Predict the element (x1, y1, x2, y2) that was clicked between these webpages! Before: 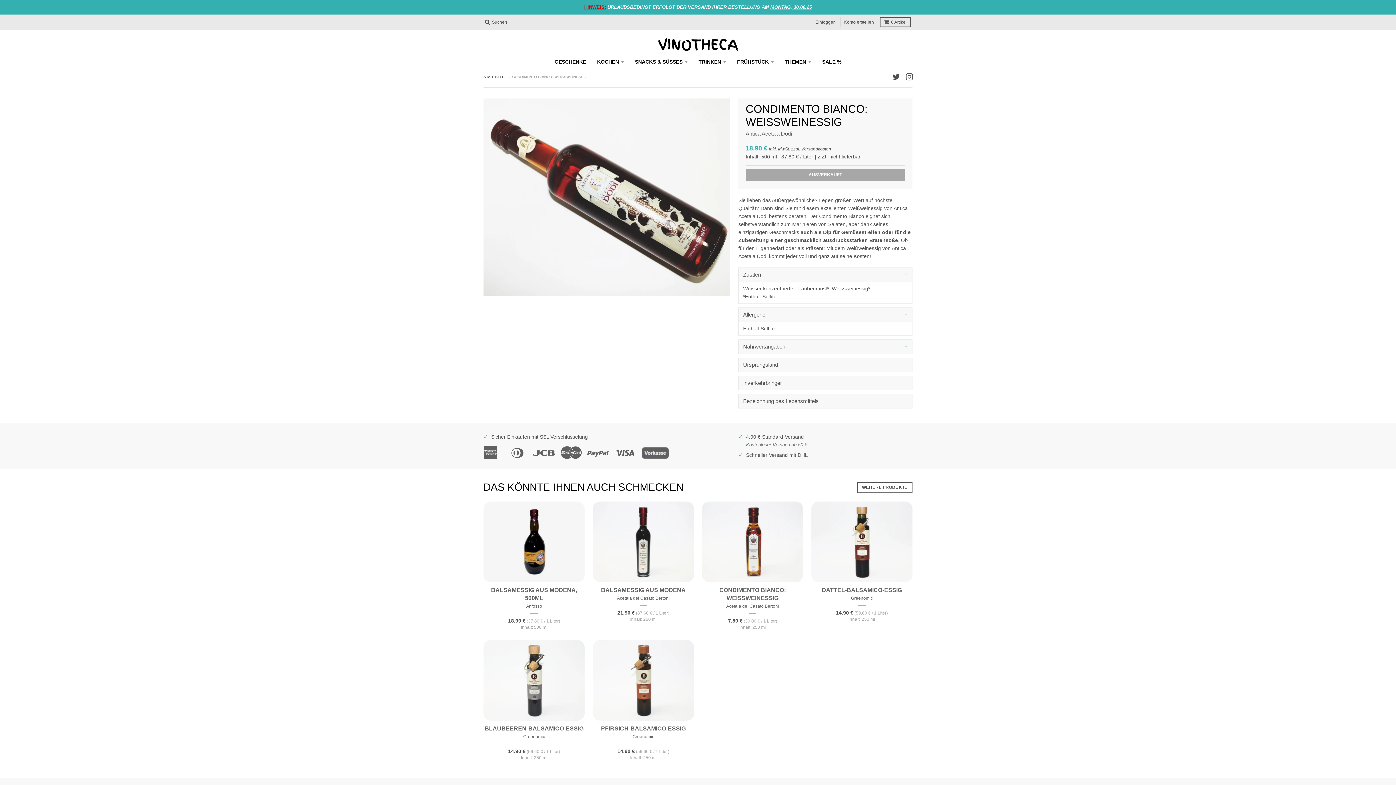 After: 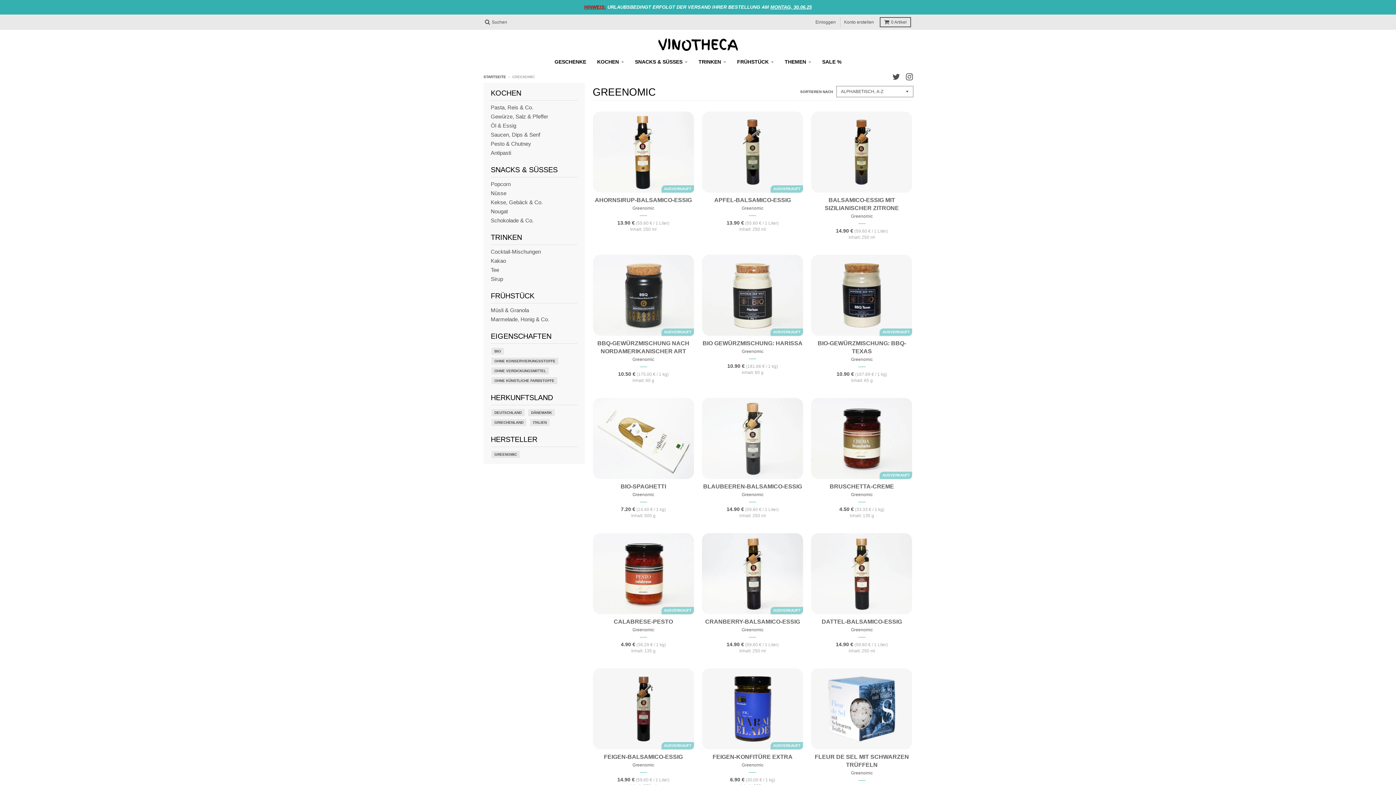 Action: label: Greenomic bbox: (851, 595, 873, 601)